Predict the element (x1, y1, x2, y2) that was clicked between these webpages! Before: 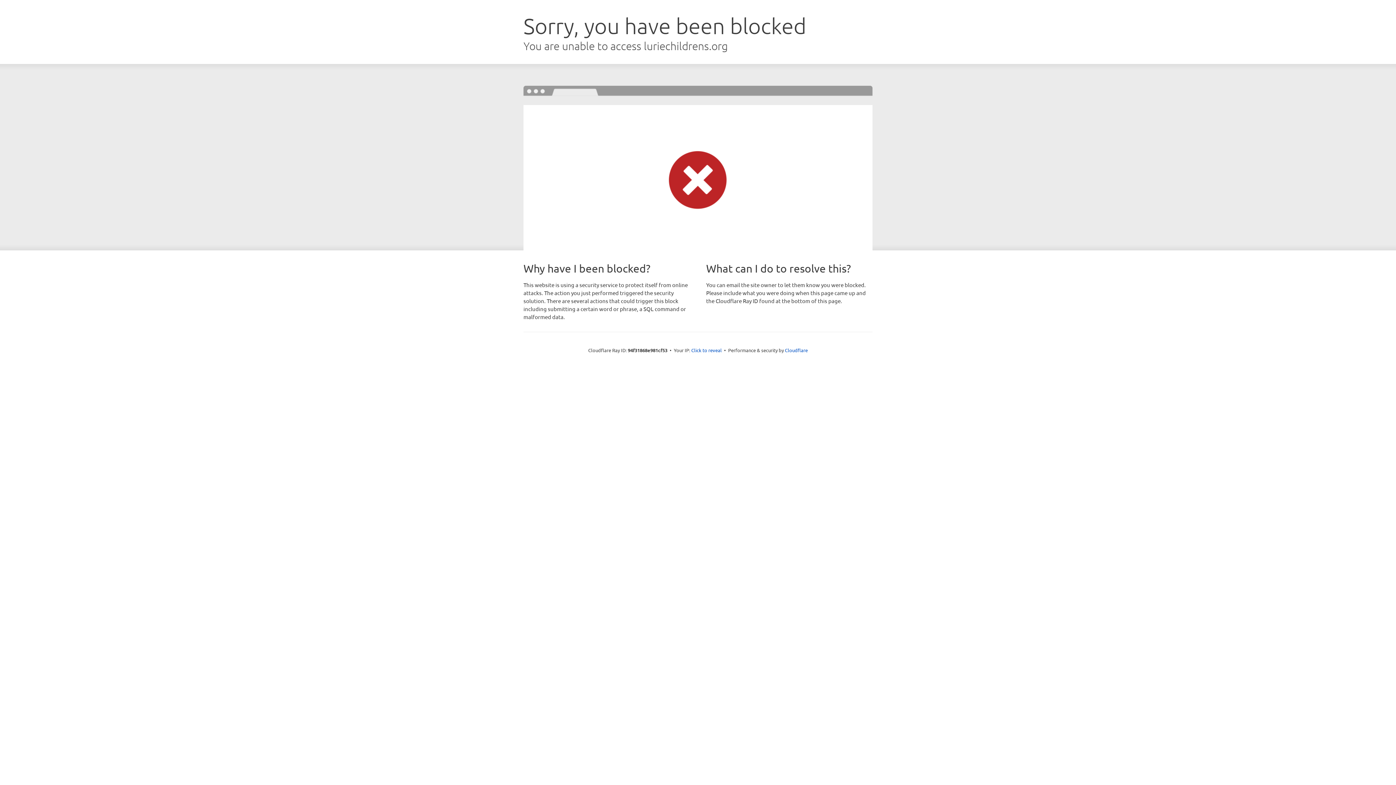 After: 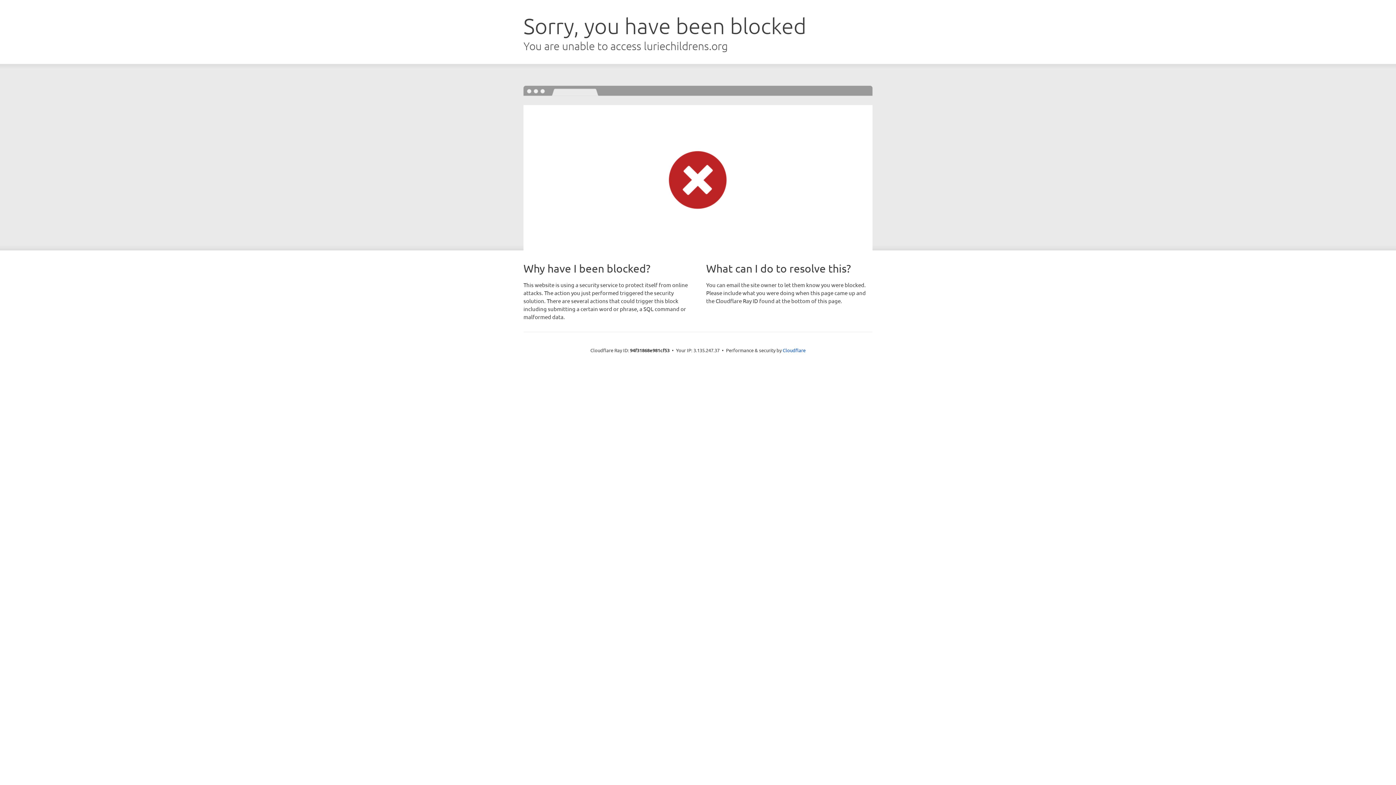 Action: label: Click to reveal bbox: (691, 346, 722, 353)